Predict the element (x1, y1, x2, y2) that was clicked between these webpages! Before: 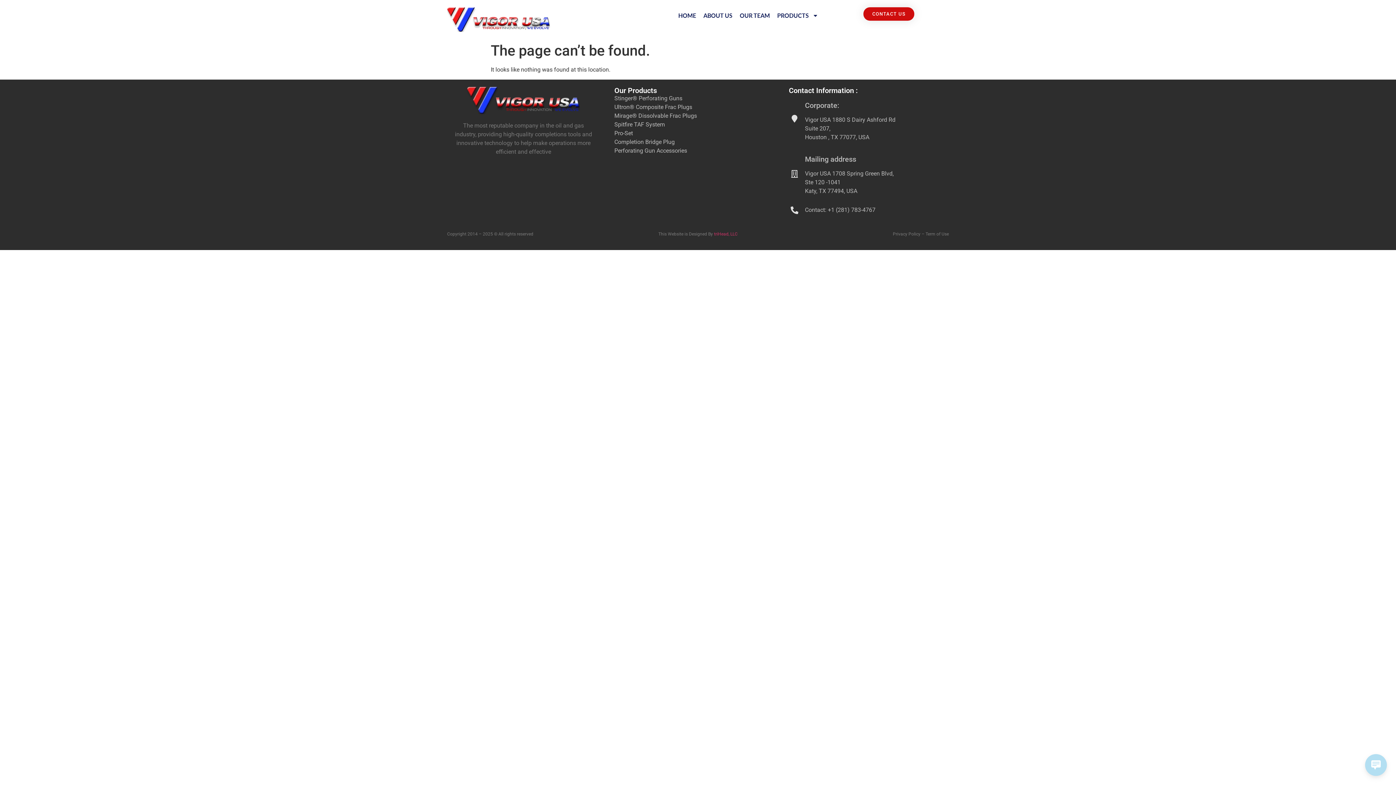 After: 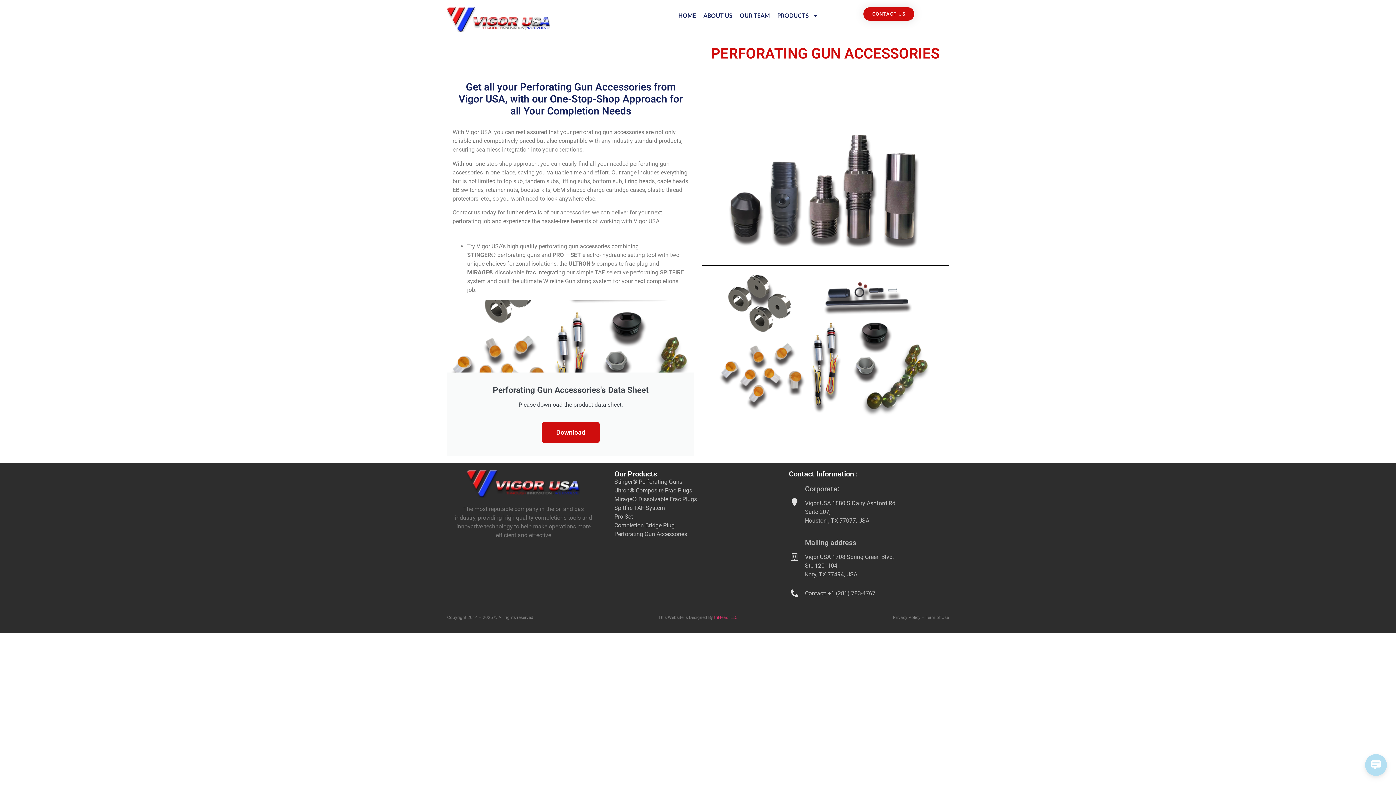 Action: label: Perforating Gun Accessories bbox: (614, 146, 687, 155)